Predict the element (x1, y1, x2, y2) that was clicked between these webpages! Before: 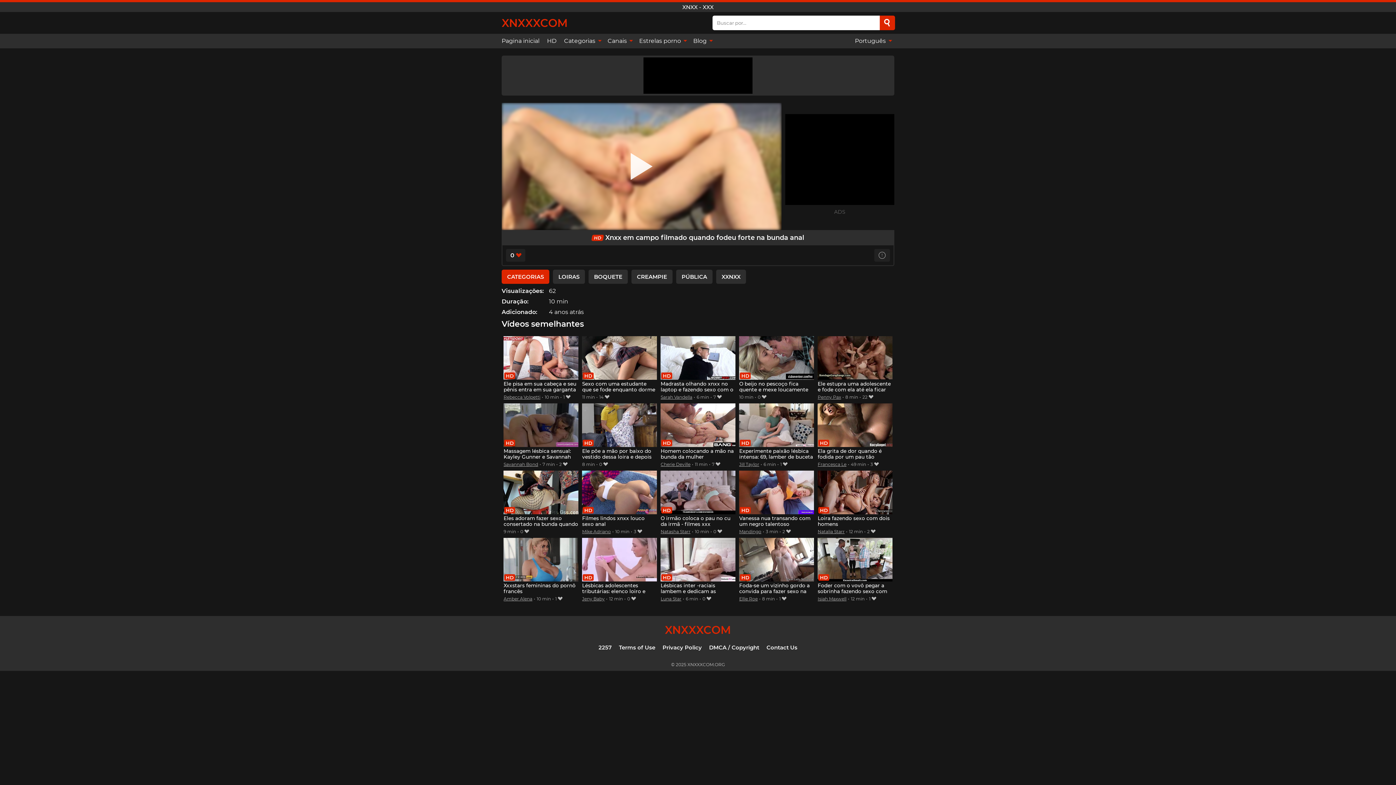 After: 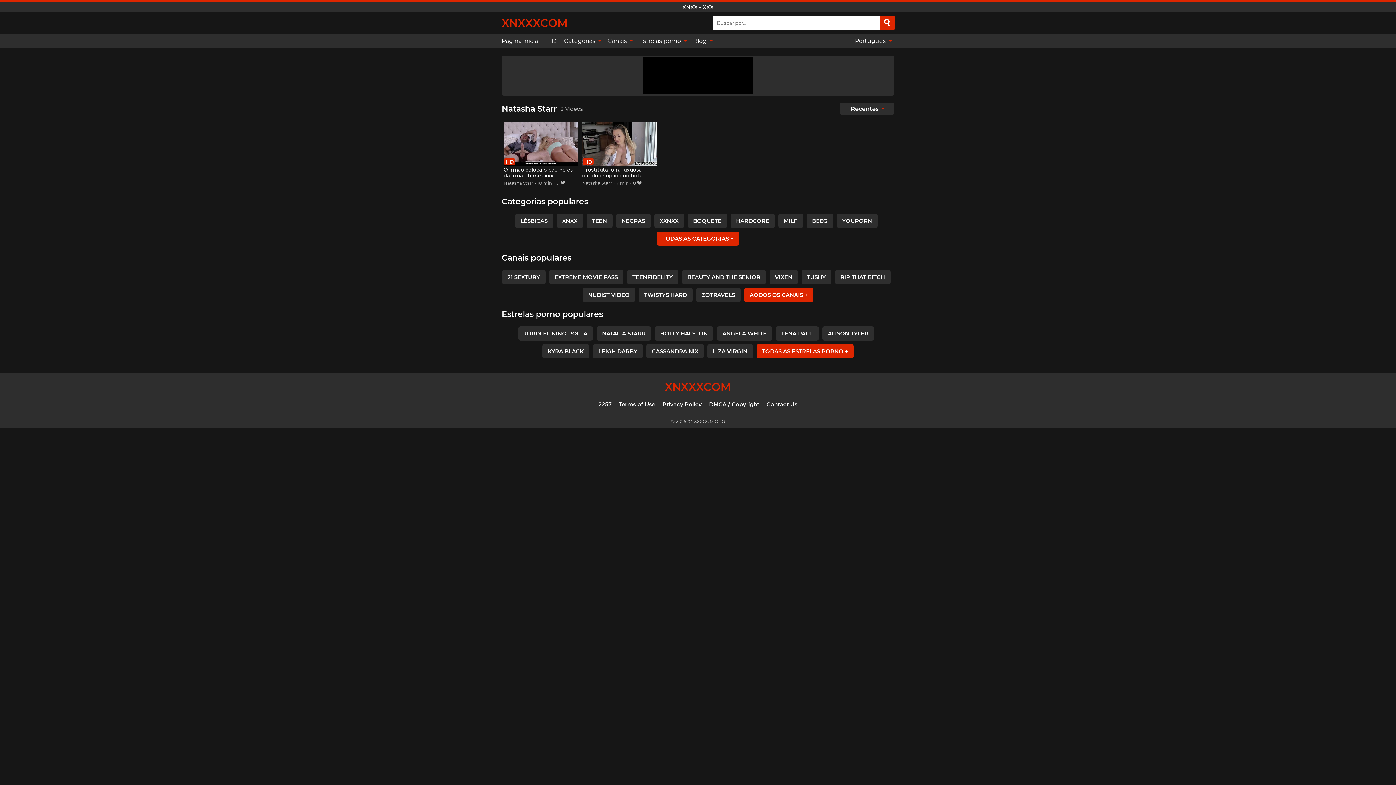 Action: label: Natasha Starr bbox: (660, 529, 690, 534)